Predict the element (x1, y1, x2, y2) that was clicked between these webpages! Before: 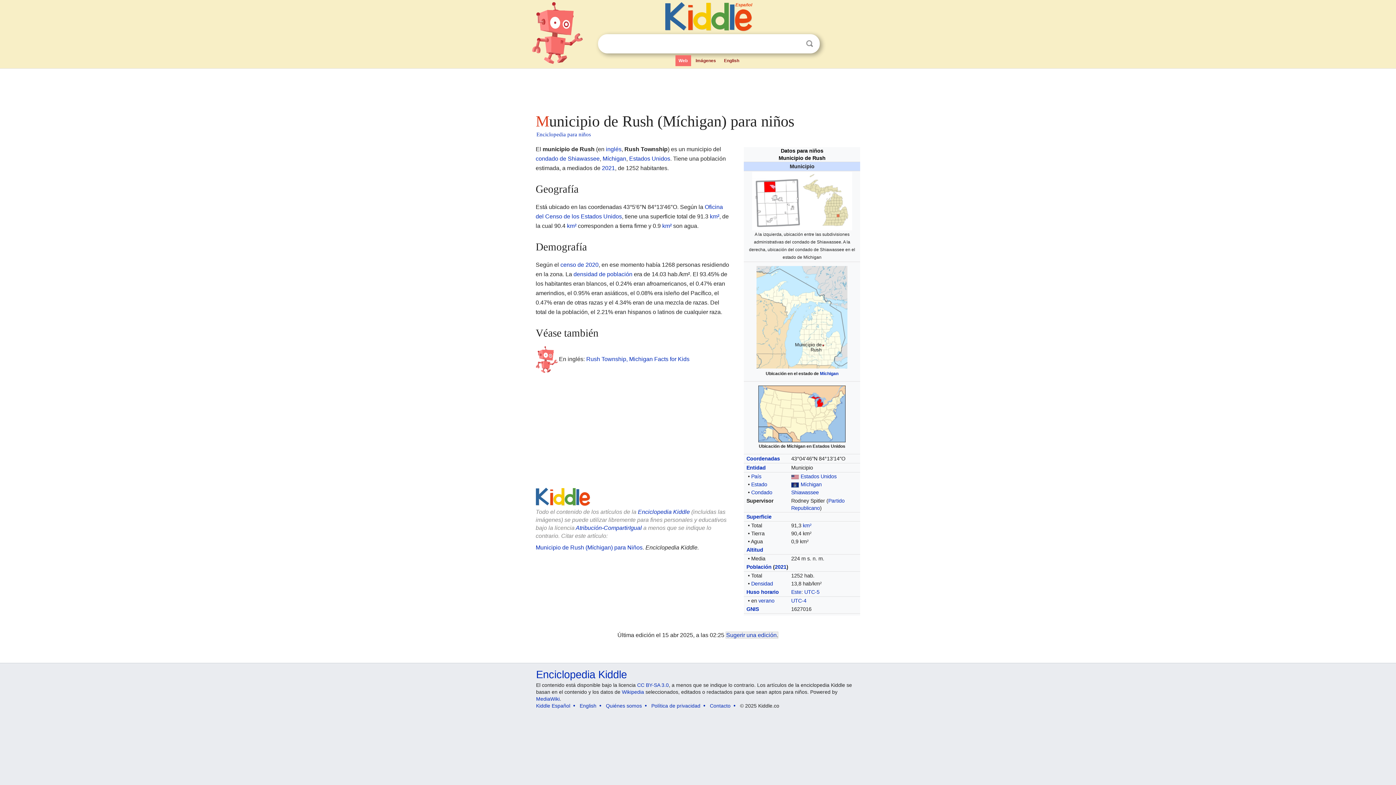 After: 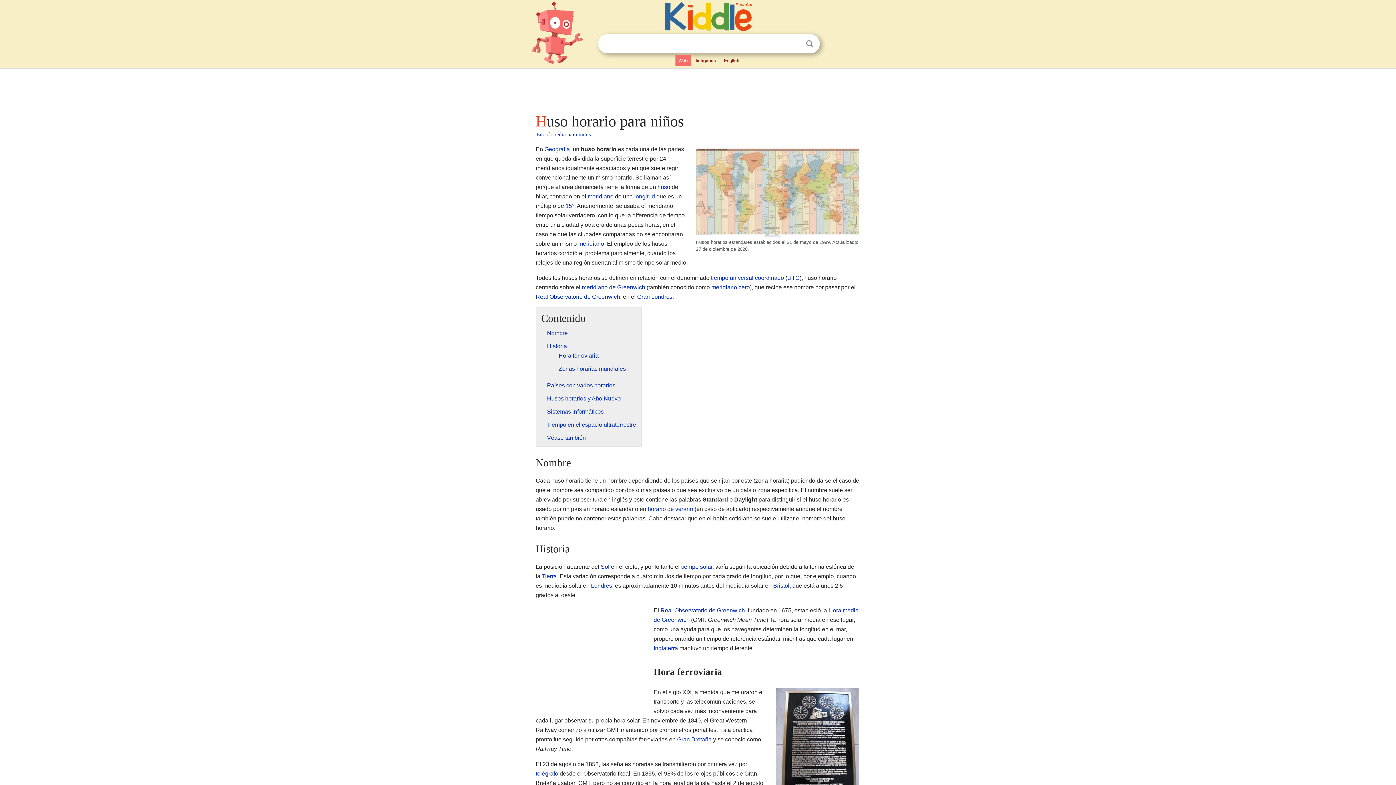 Action: bbox: (746, 589, 779, 595) label: Huso horario